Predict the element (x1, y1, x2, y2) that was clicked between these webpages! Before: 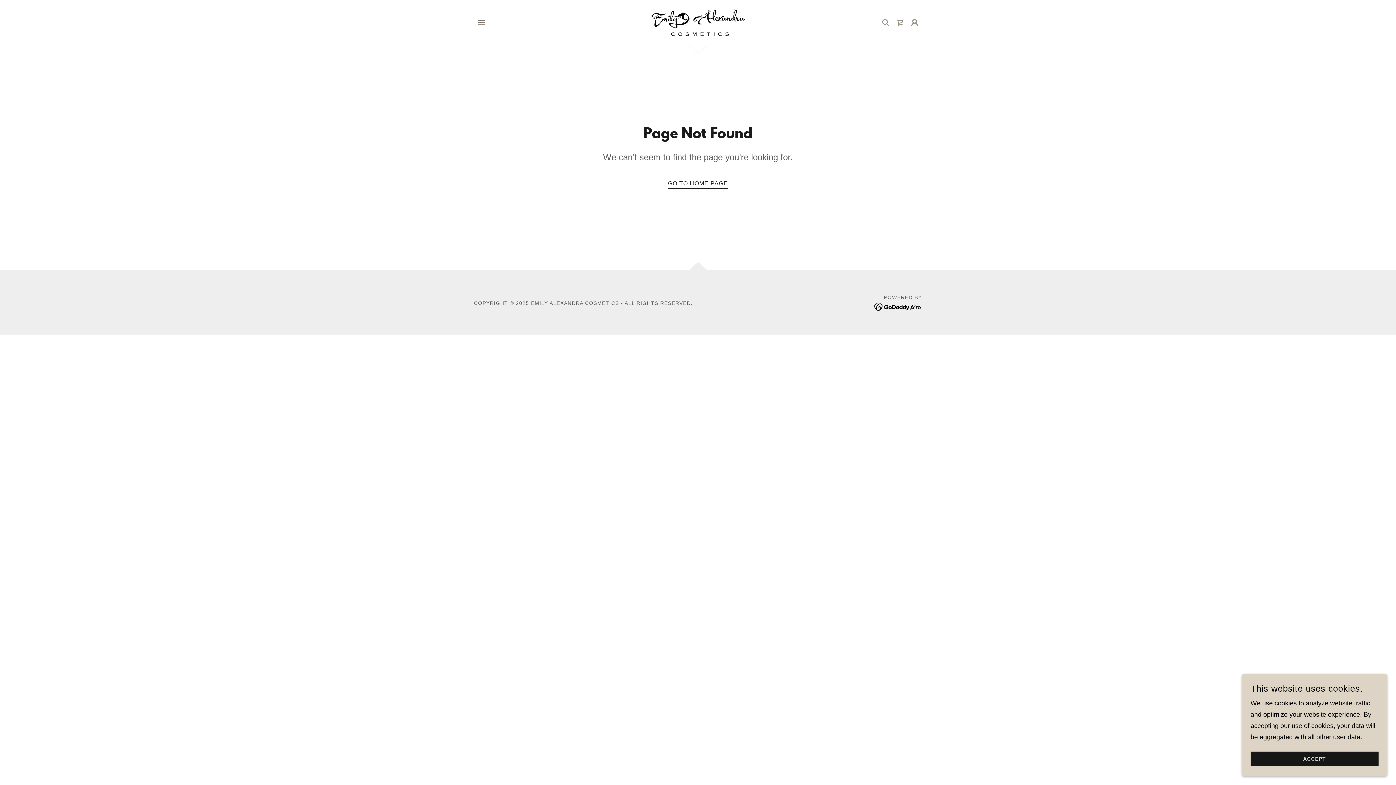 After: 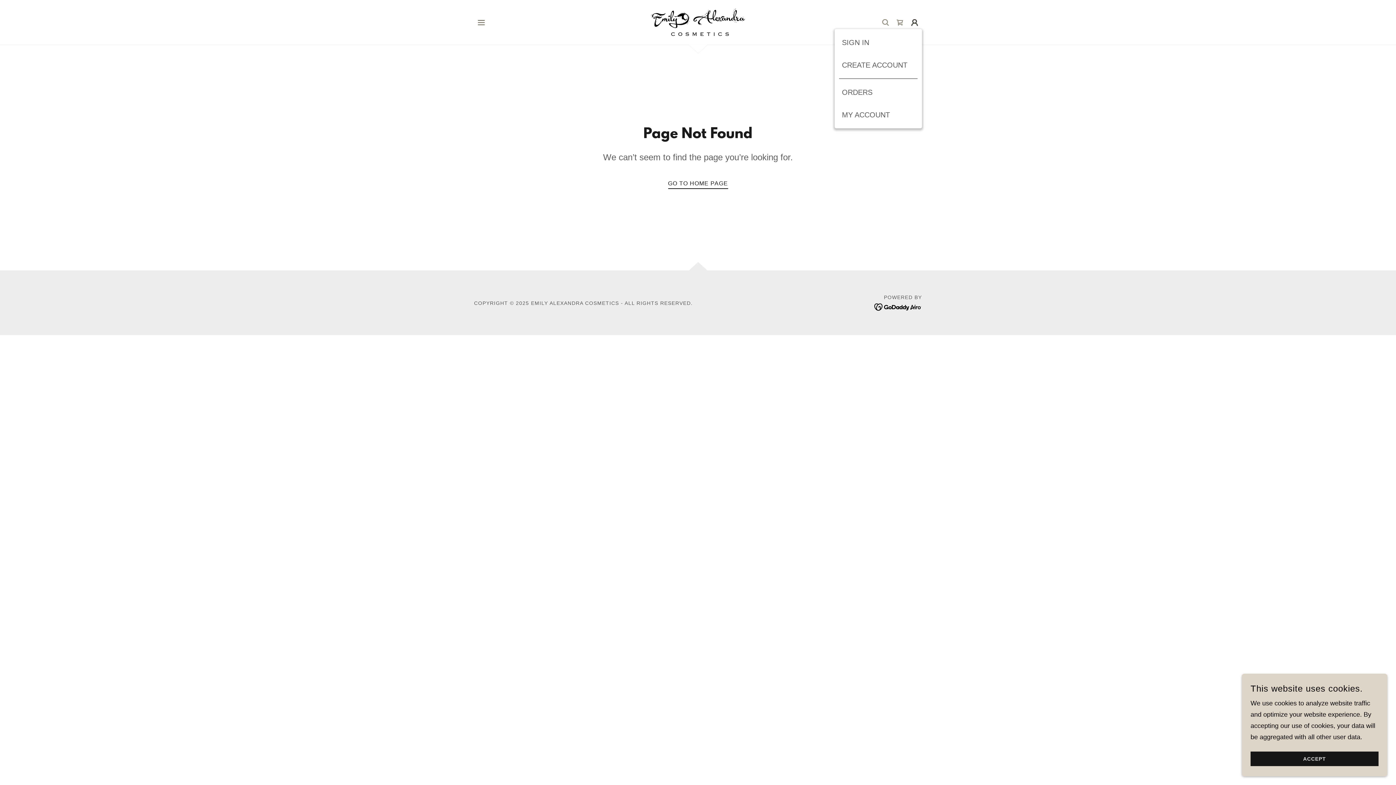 Action: bbox: (907, 15, 922, 29)